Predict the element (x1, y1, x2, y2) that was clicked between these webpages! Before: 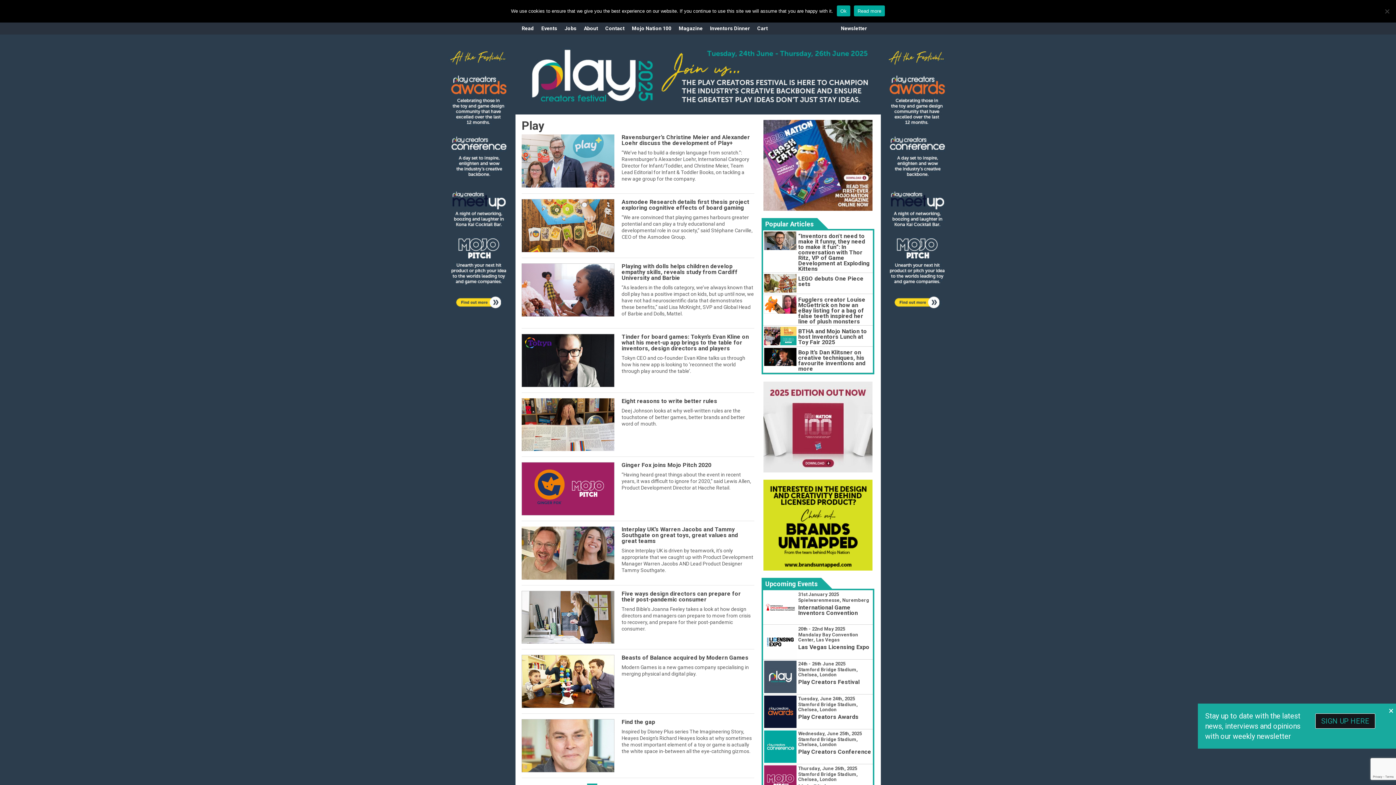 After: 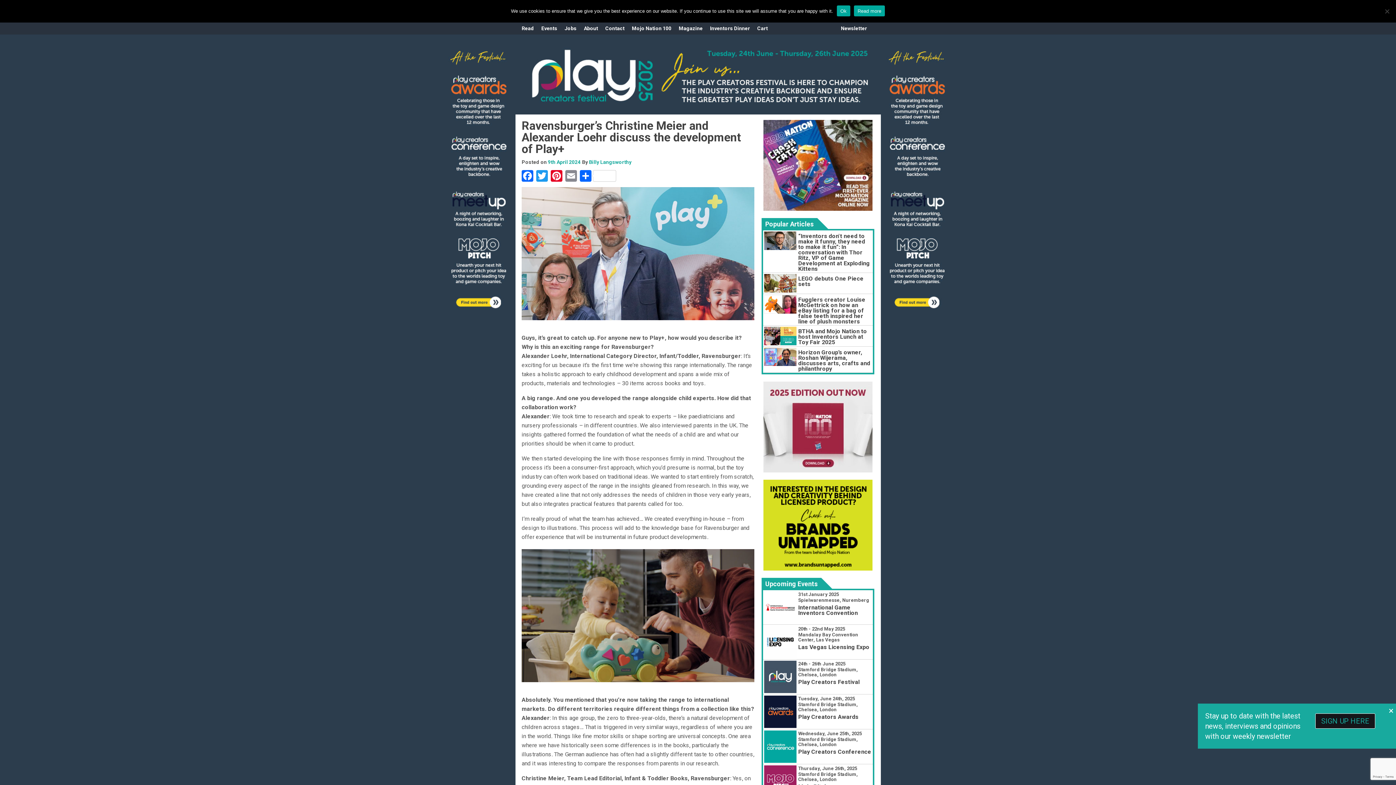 Action: bbox: (621, 133, 750, 146) label: Ravensburger’s Christine Meier and Alexander Loehr discuss the development of Play+